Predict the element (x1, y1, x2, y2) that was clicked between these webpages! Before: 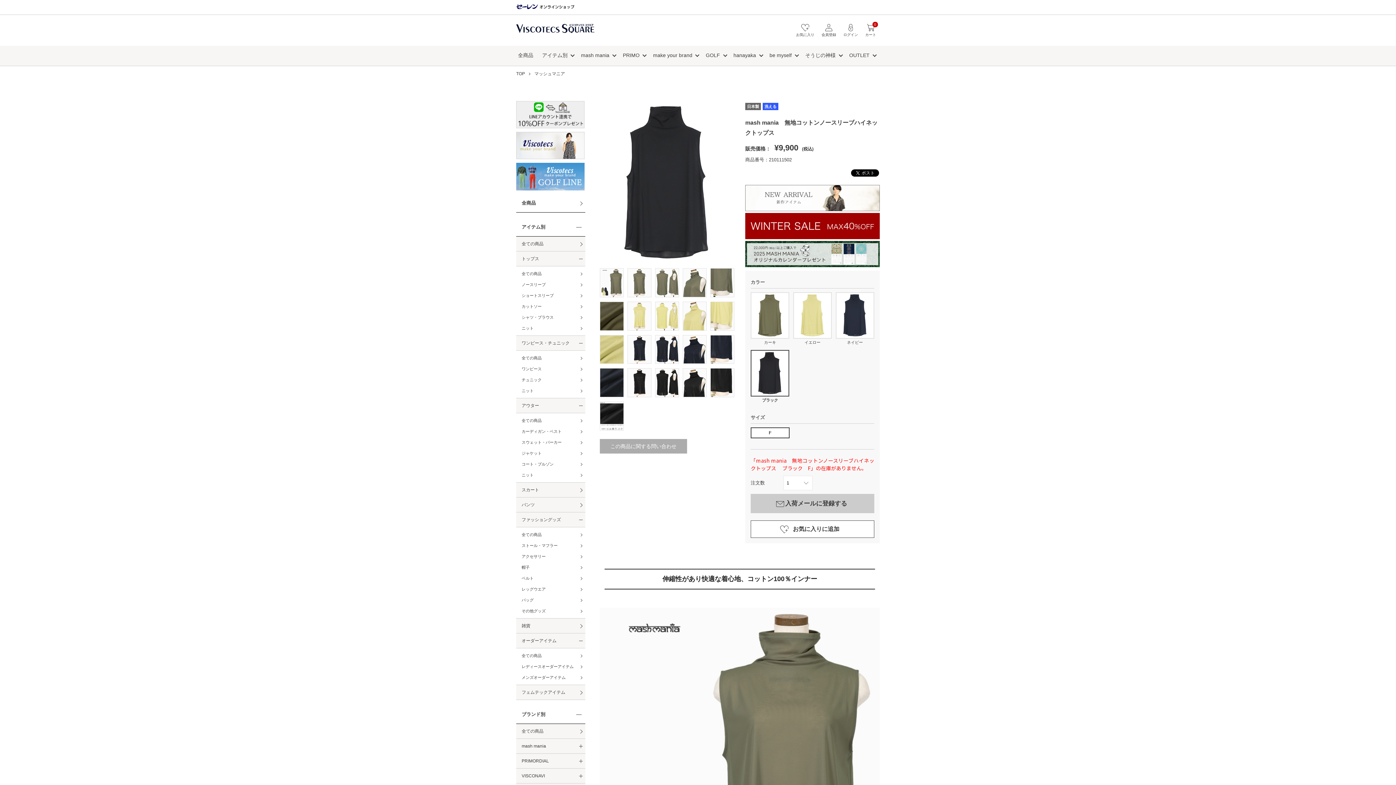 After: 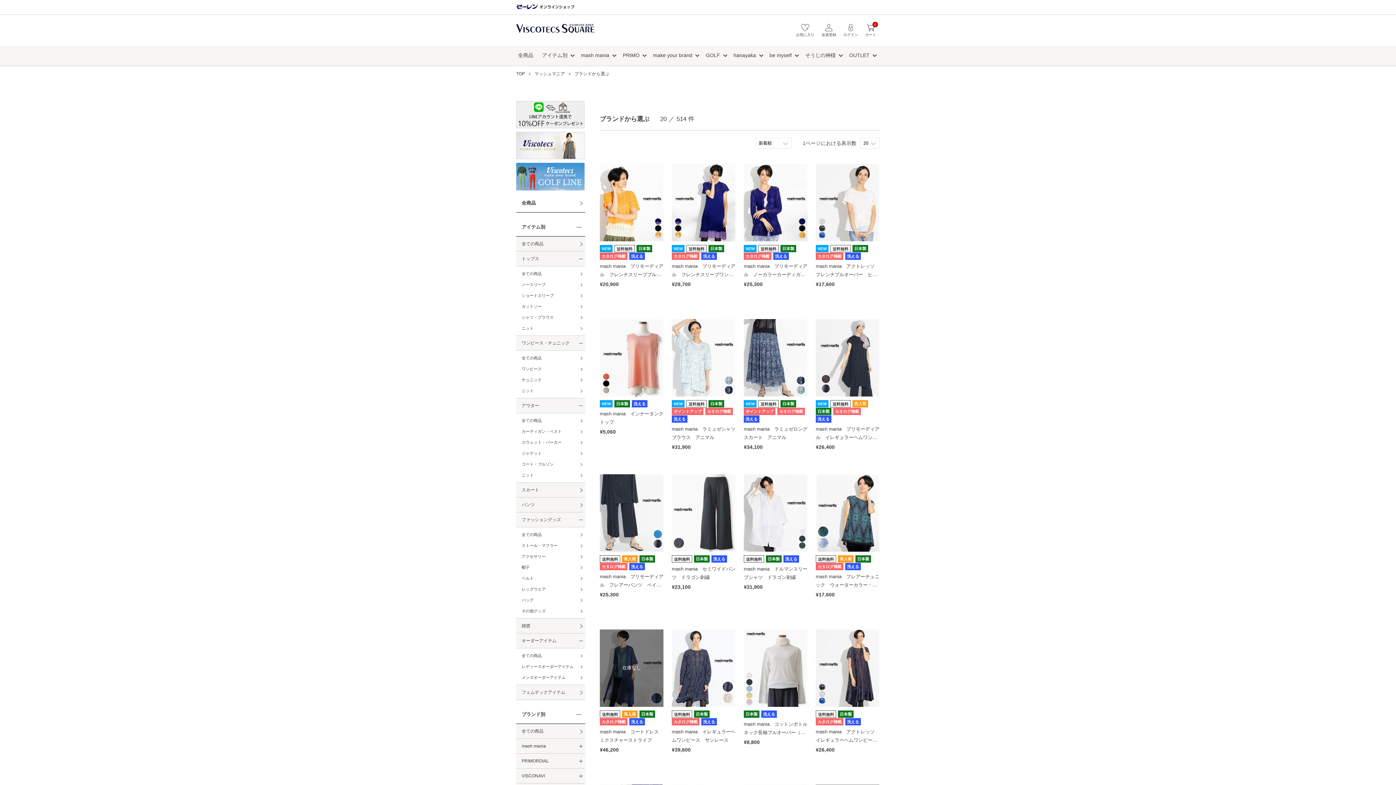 Action: bbox: (516, 724, 585, 739) label: 全ての商品